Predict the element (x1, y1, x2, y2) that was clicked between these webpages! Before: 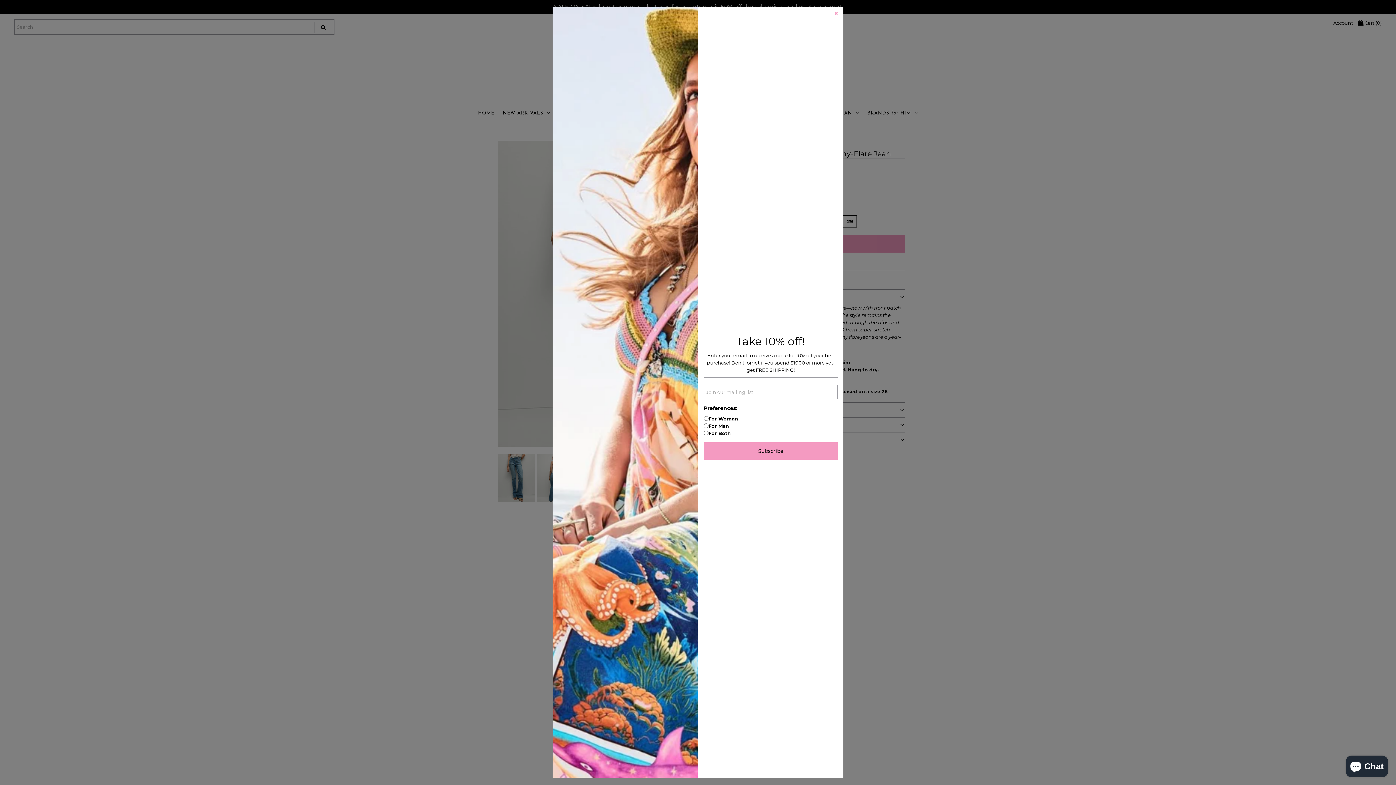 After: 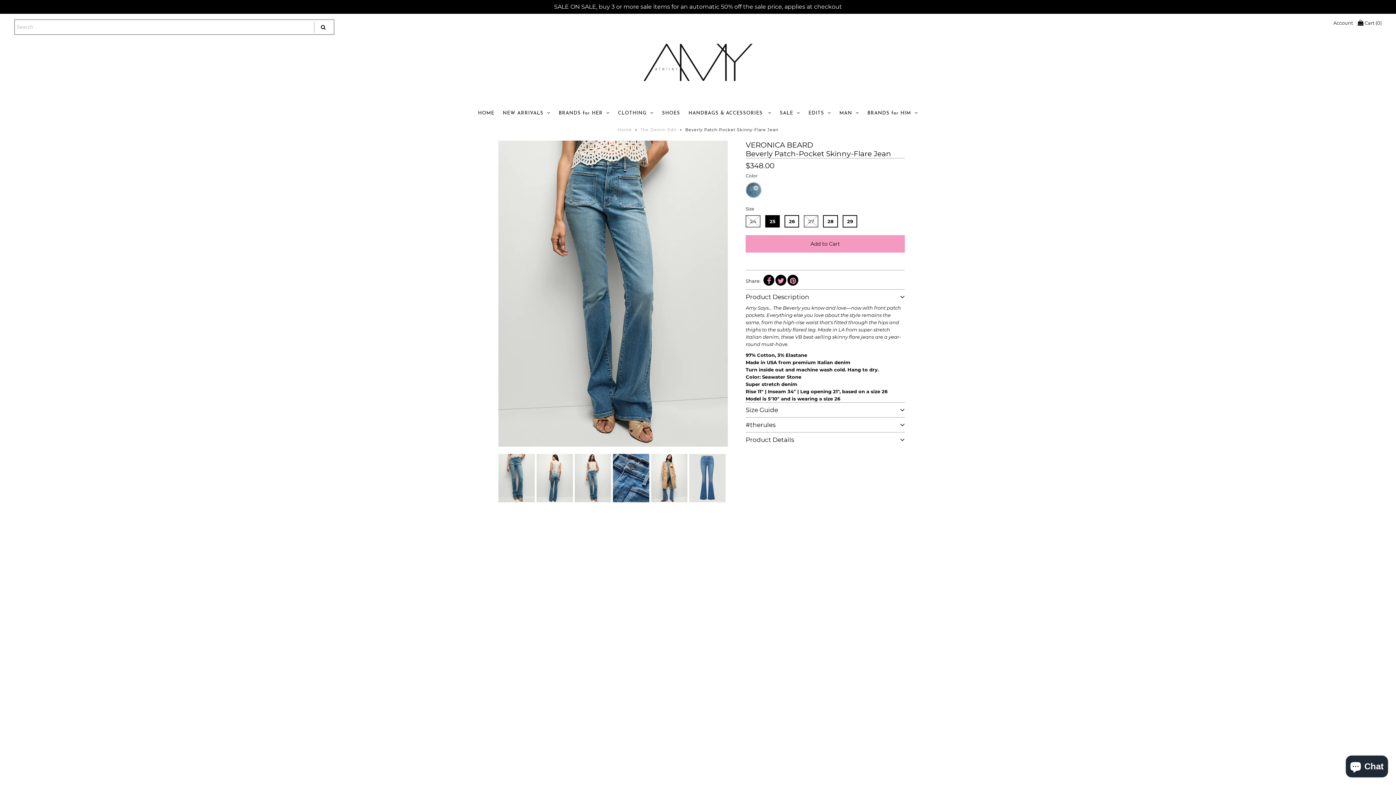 Action: bbox: (830, 9, 841, 20)